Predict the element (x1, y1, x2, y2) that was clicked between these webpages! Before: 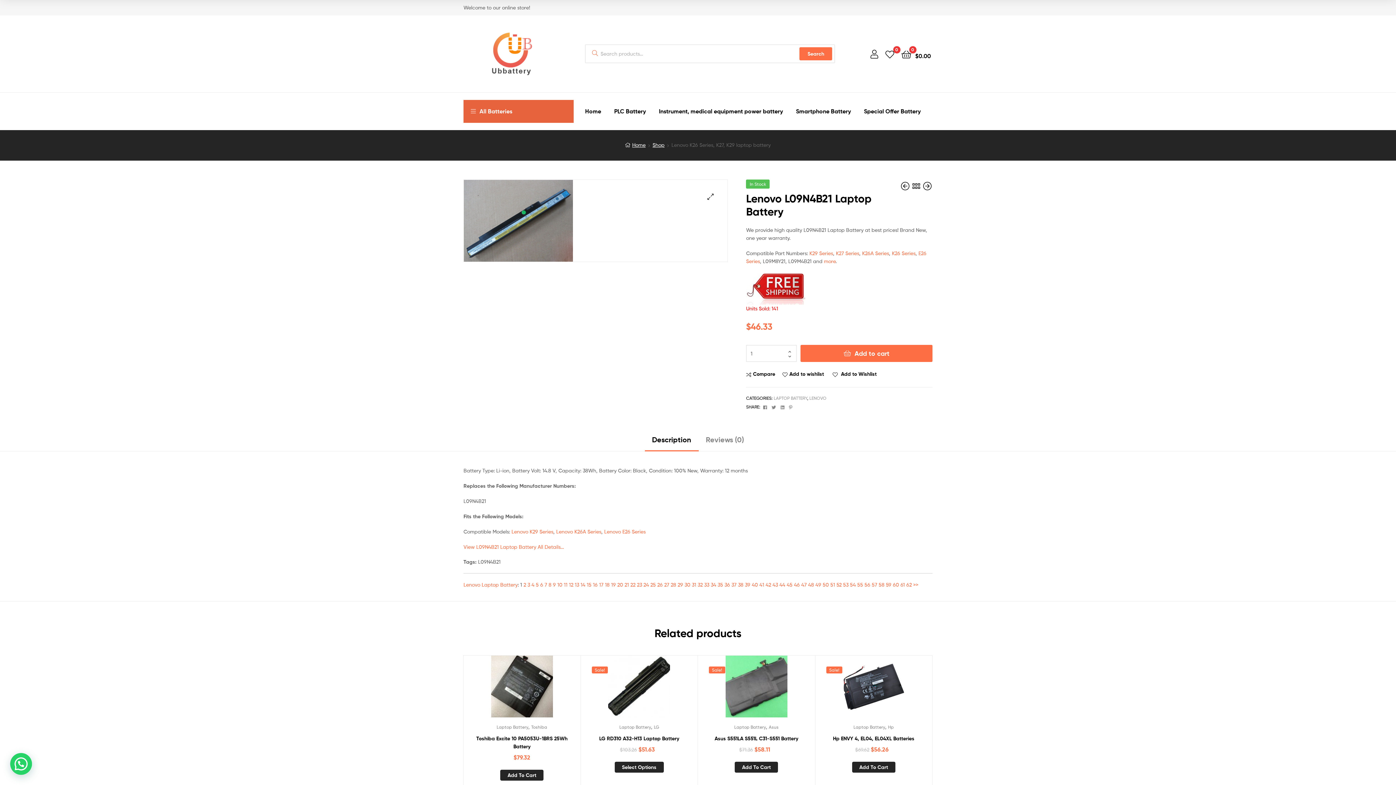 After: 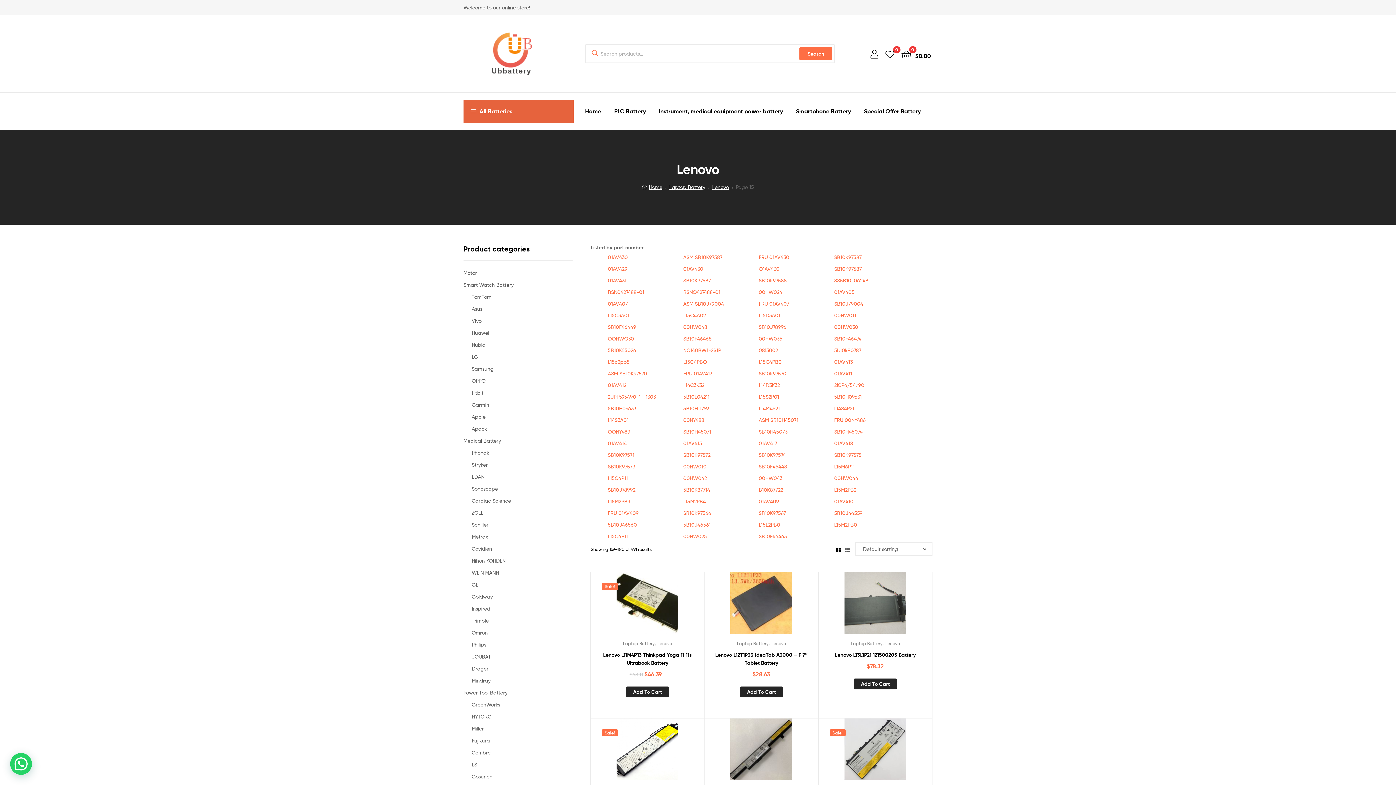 Action: label: 15 bbox: (586, 581, 591, 587)